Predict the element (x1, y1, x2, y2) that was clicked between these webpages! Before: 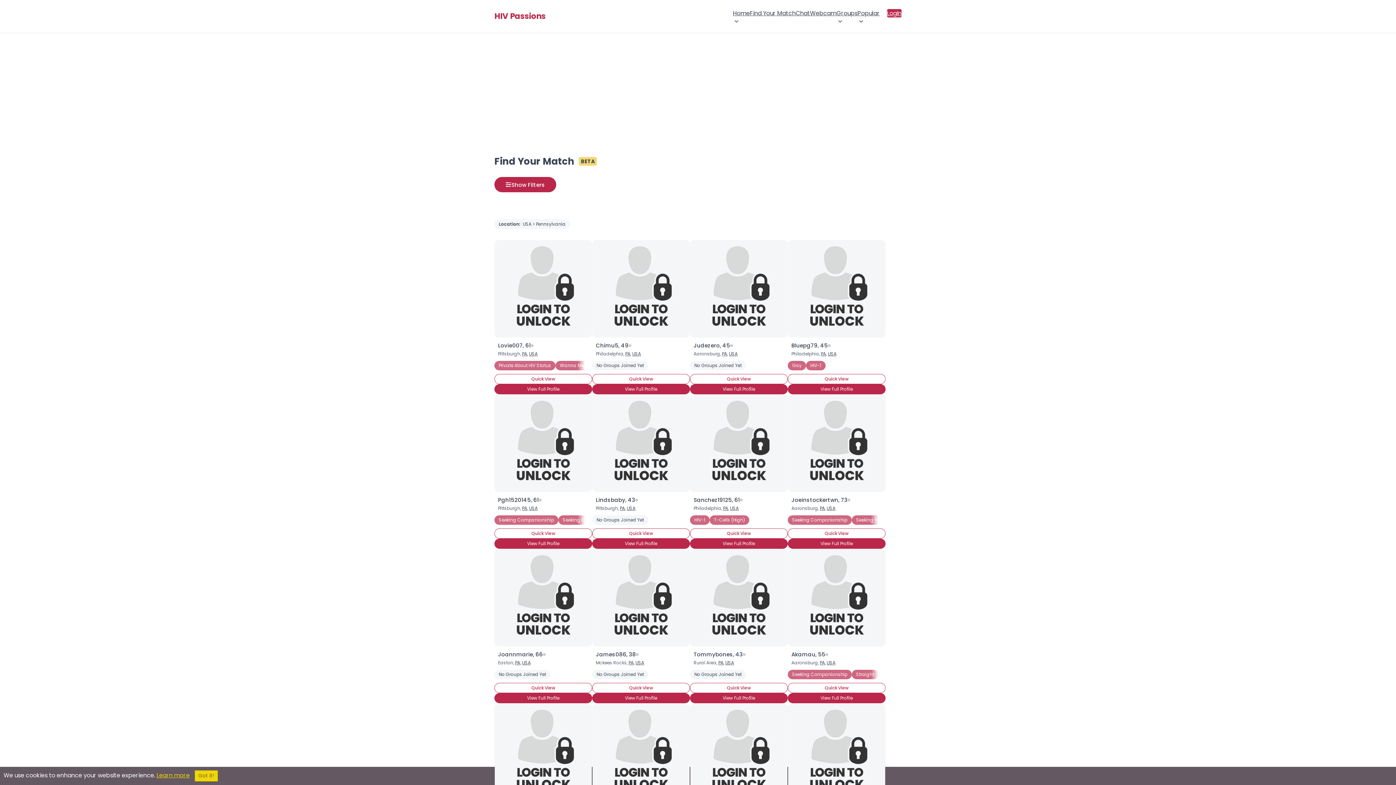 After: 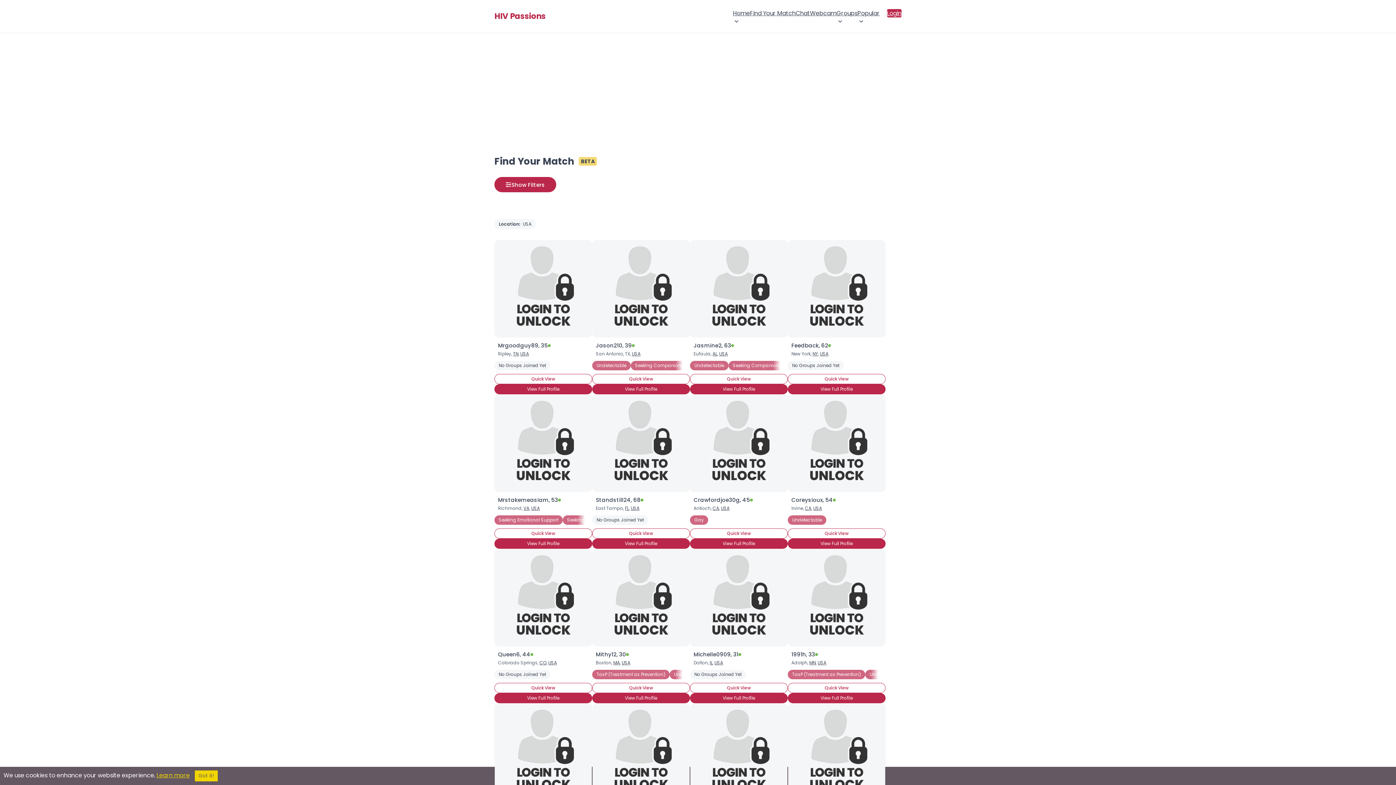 Action: label: USA bbox: (730, 505, 738, 511)